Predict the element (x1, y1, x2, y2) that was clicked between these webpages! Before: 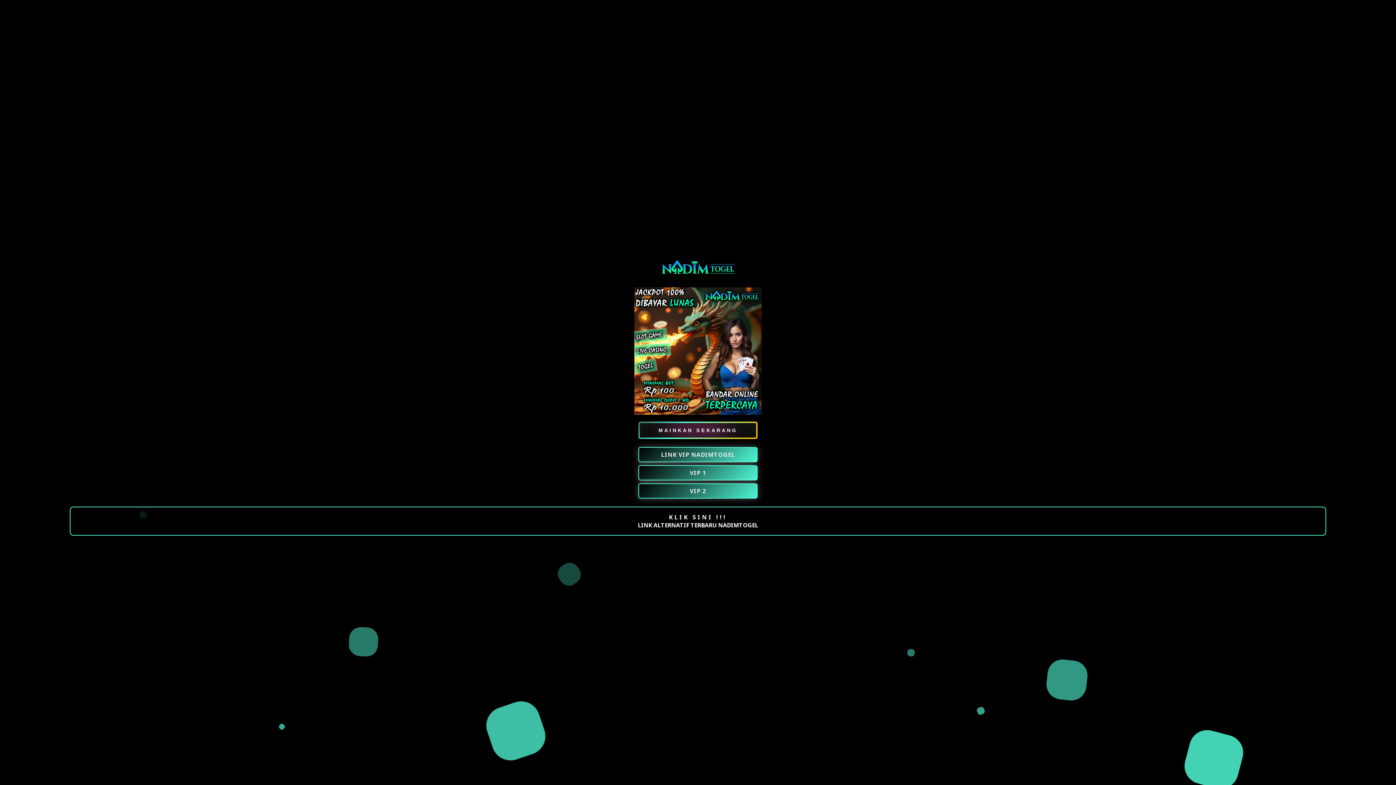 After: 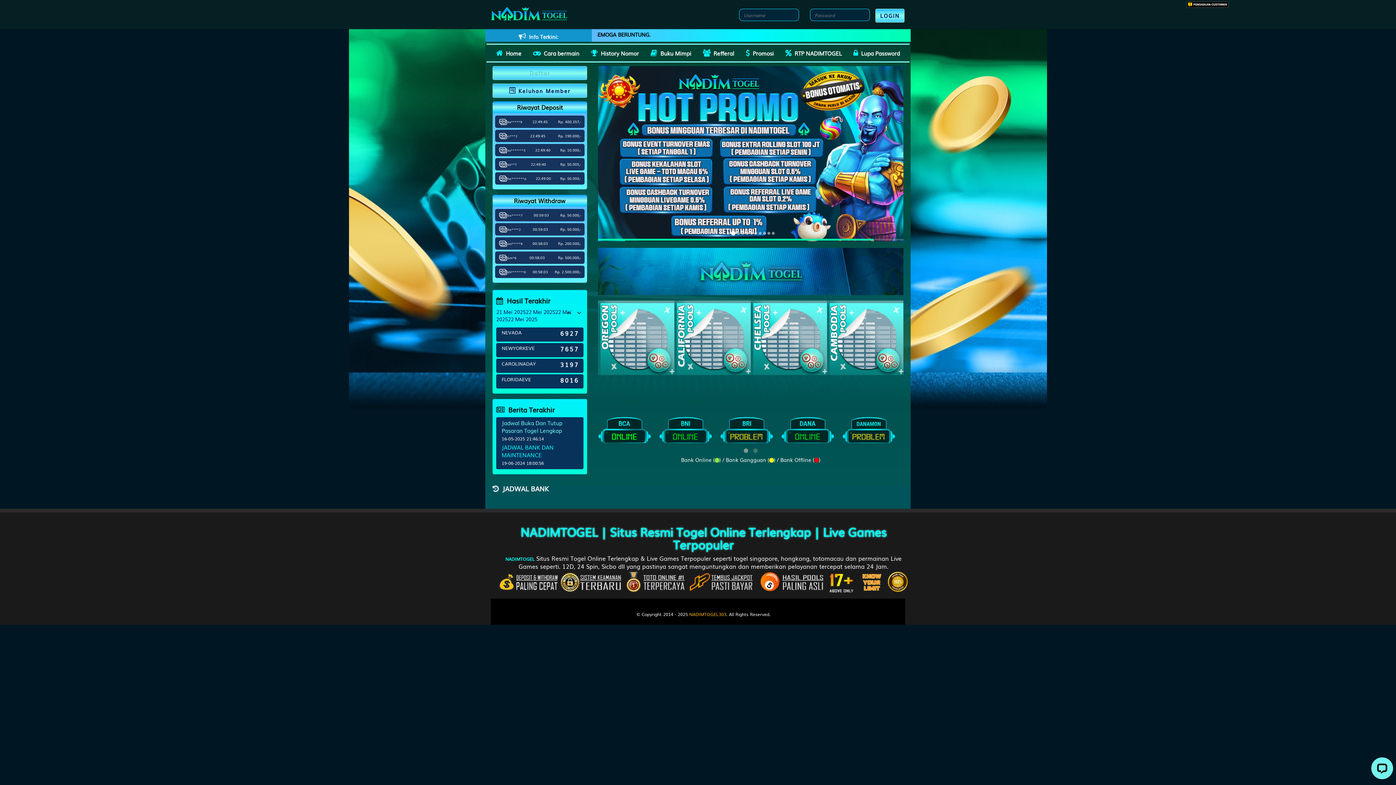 Action: label: LINK VIP NADIMTOGEL bbox: (638, 447, 757, 462)